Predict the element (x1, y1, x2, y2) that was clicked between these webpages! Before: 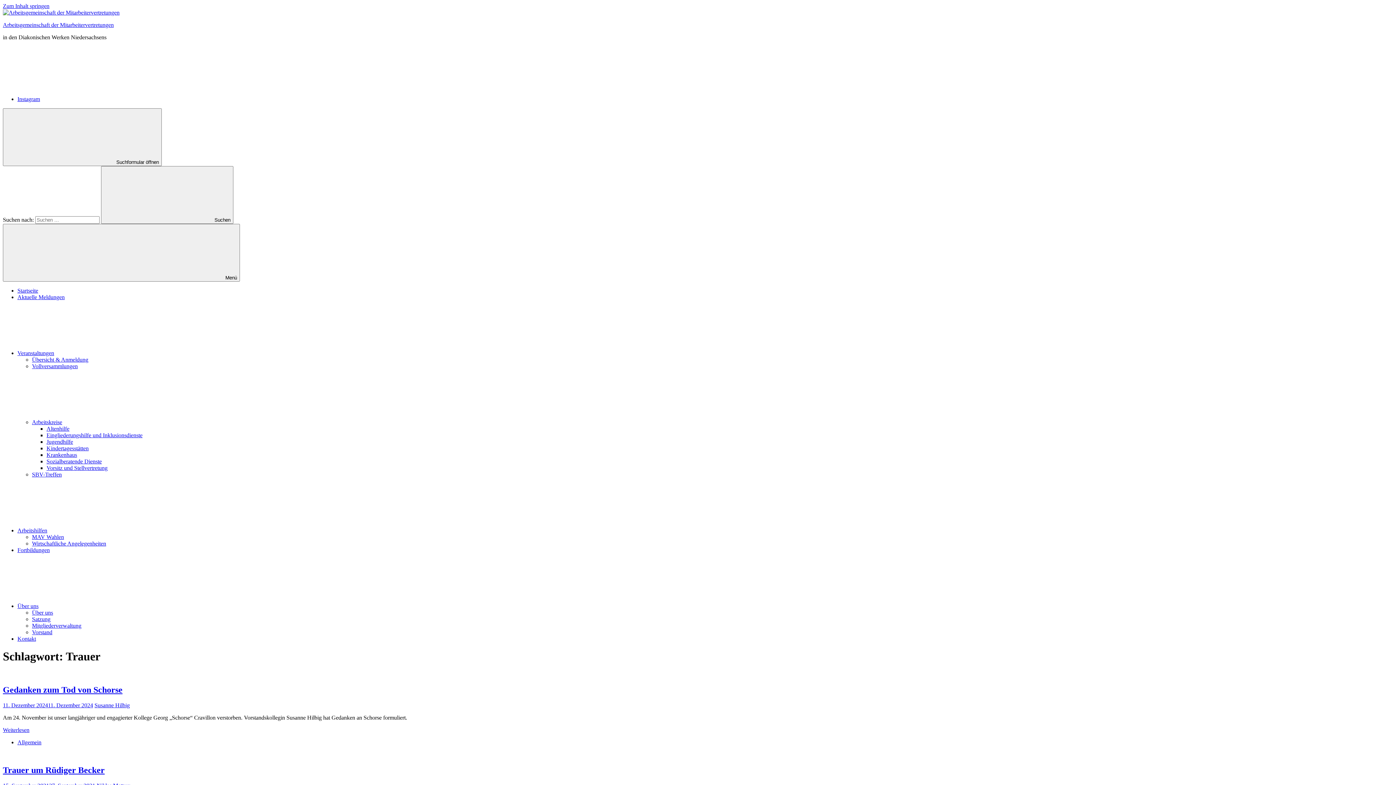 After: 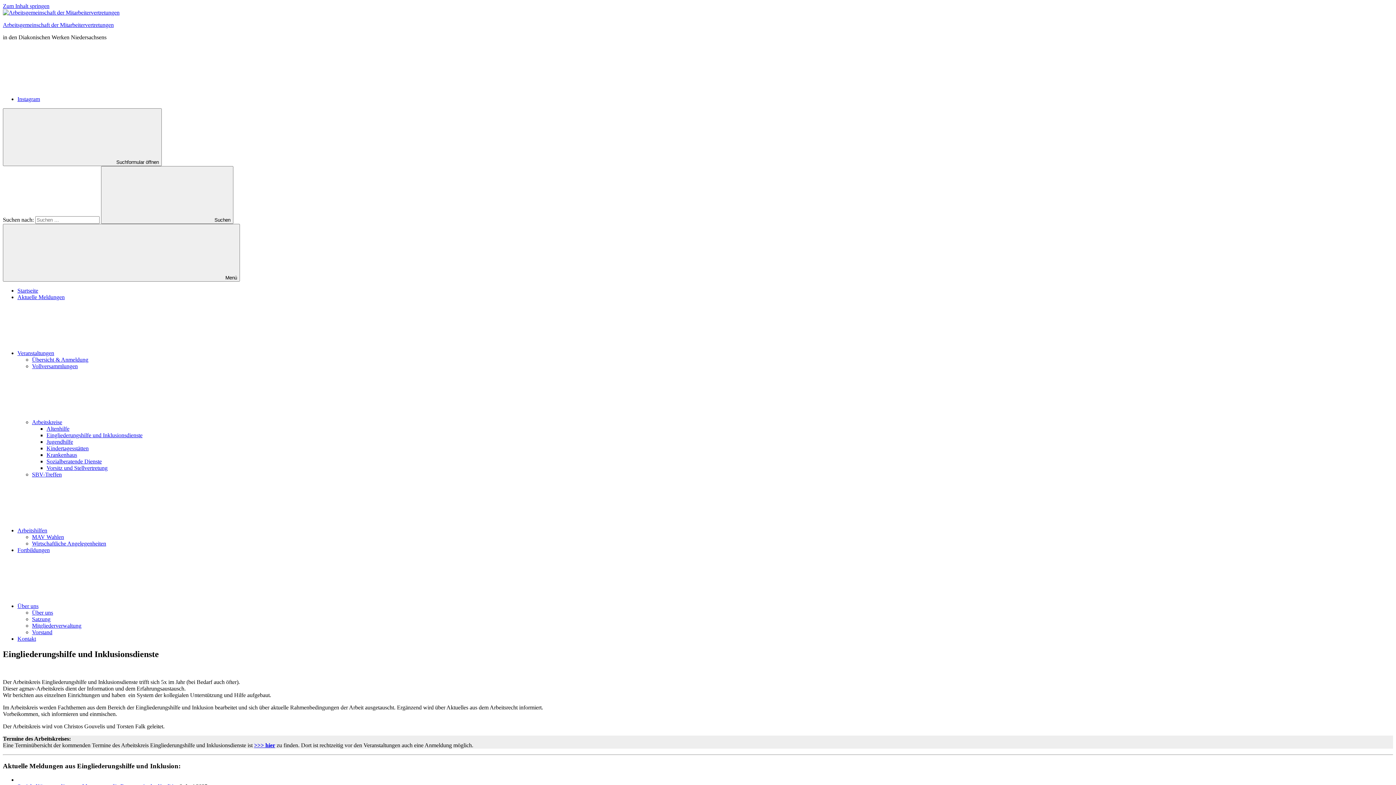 Action: bbox: (46, 432, 142, 438) label: Eingliederungshilfe und Inklusionsdienste